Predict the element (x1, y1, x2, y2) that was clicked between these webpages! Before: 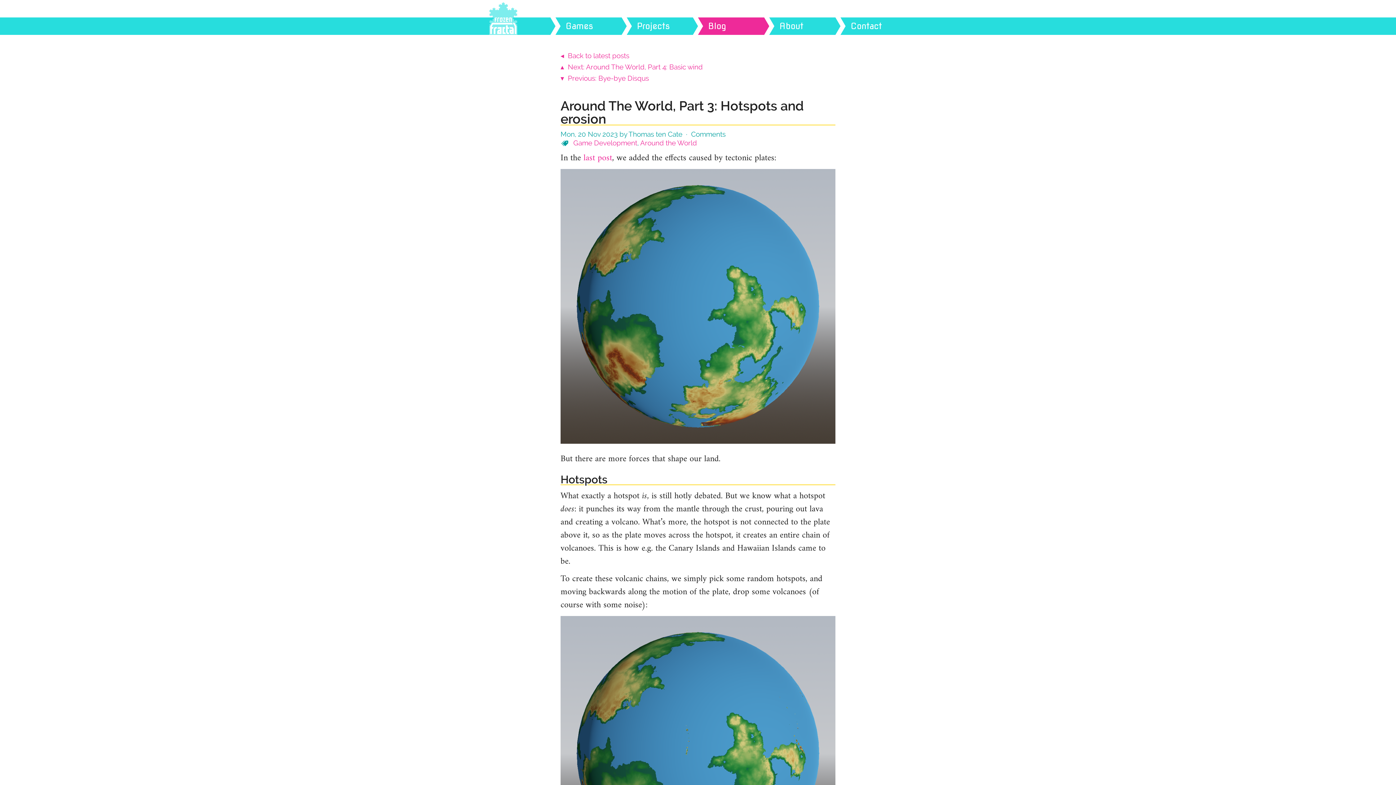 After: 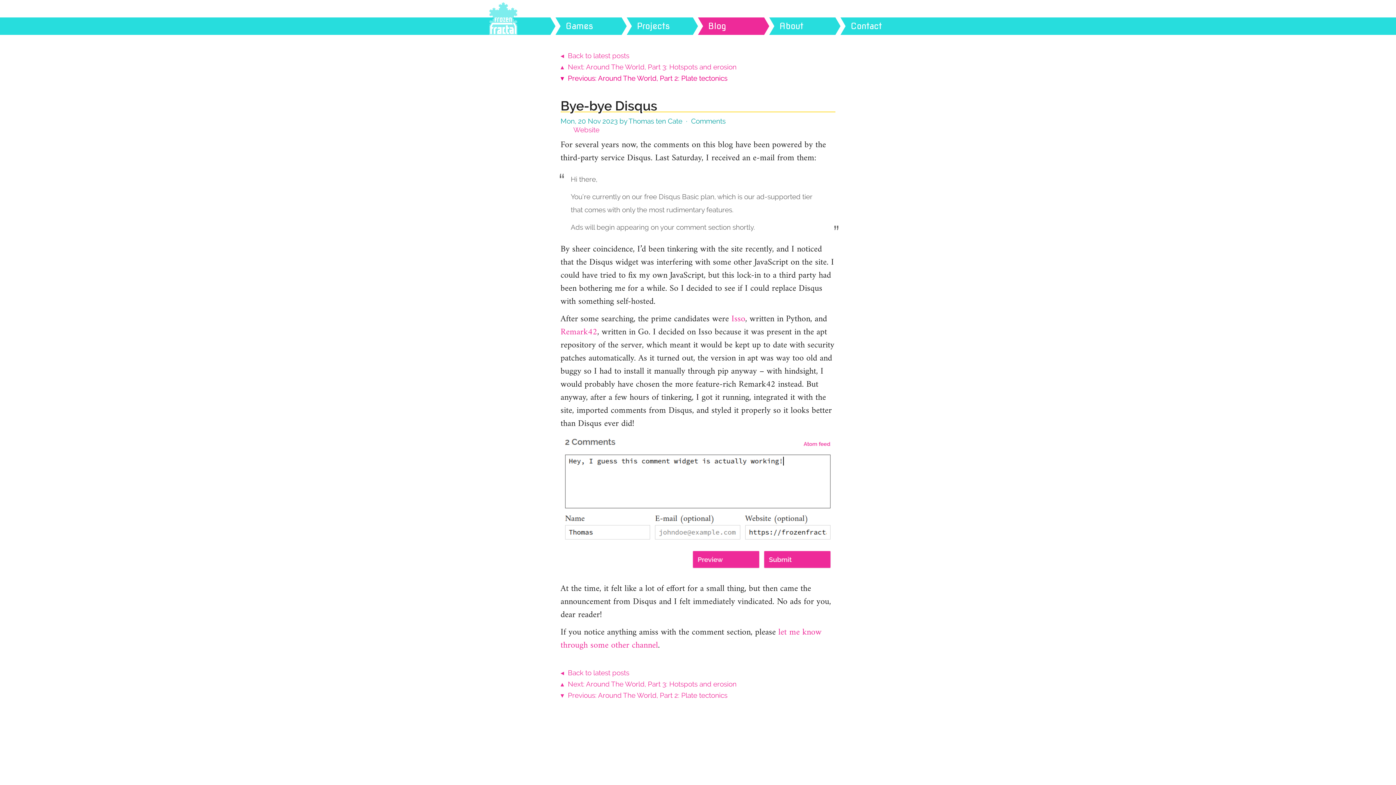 Action: label: ▾ Previous: Bye-bye Disqus bbox: (560, 74, 649, 82)